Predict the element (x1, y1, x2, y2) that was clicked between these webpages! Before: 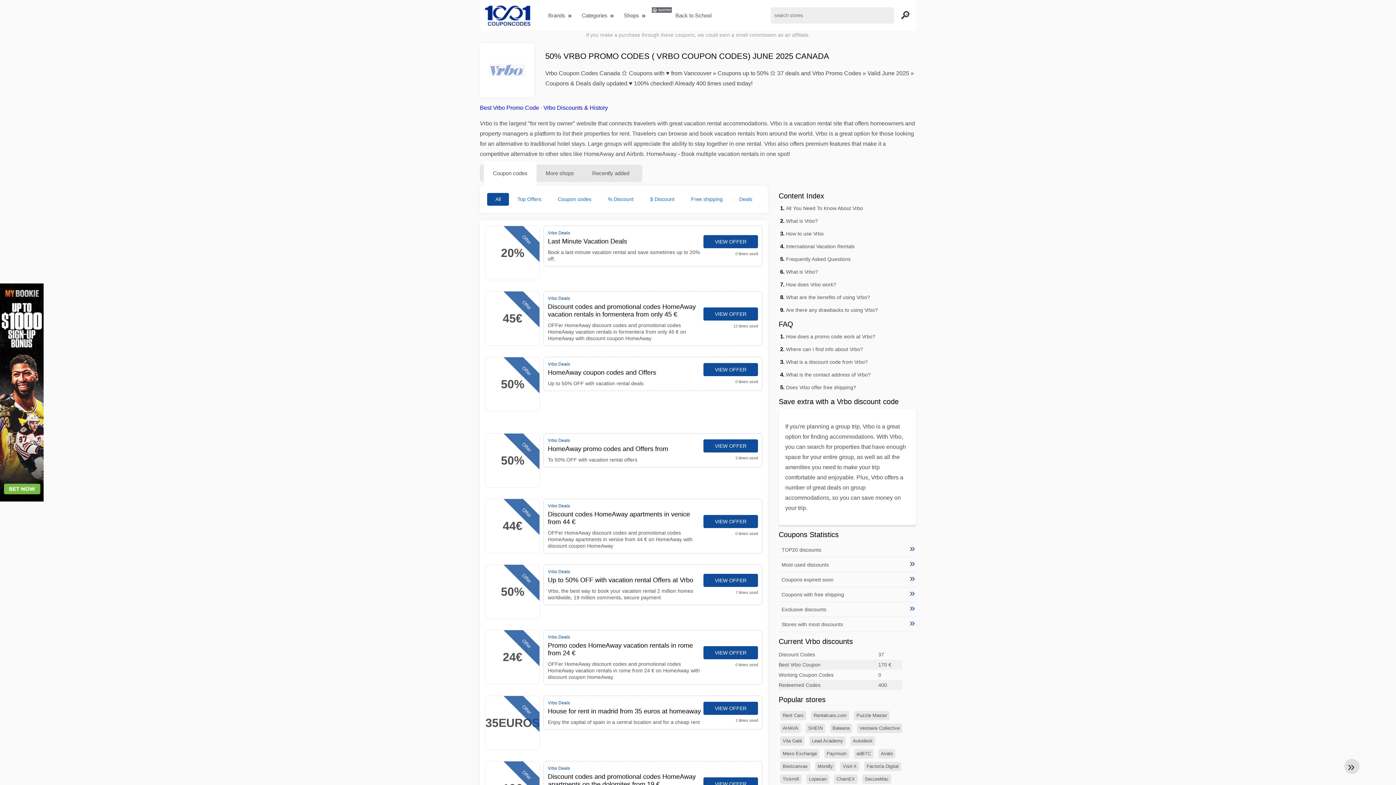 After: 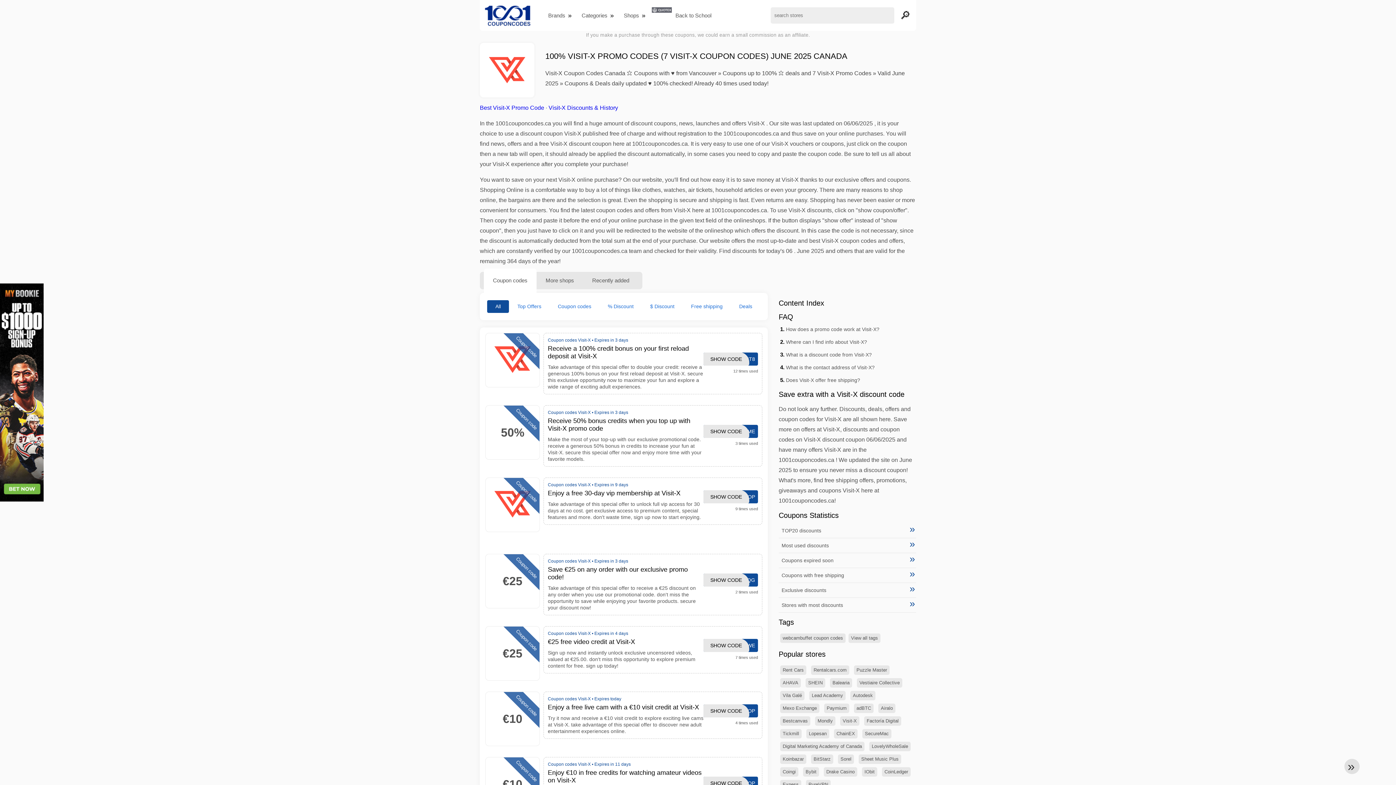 Action: label: Visit-X bbox: (840, 762, 859, 771)